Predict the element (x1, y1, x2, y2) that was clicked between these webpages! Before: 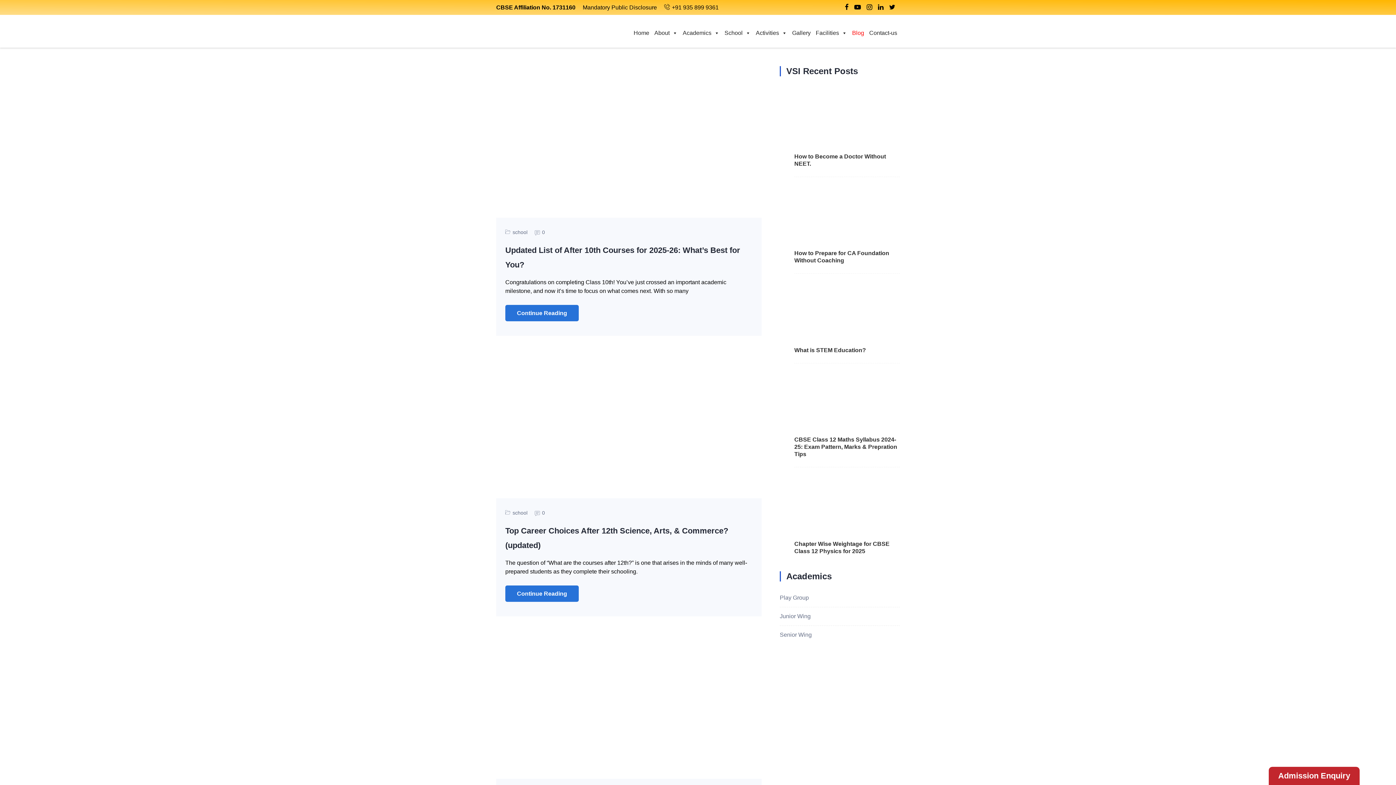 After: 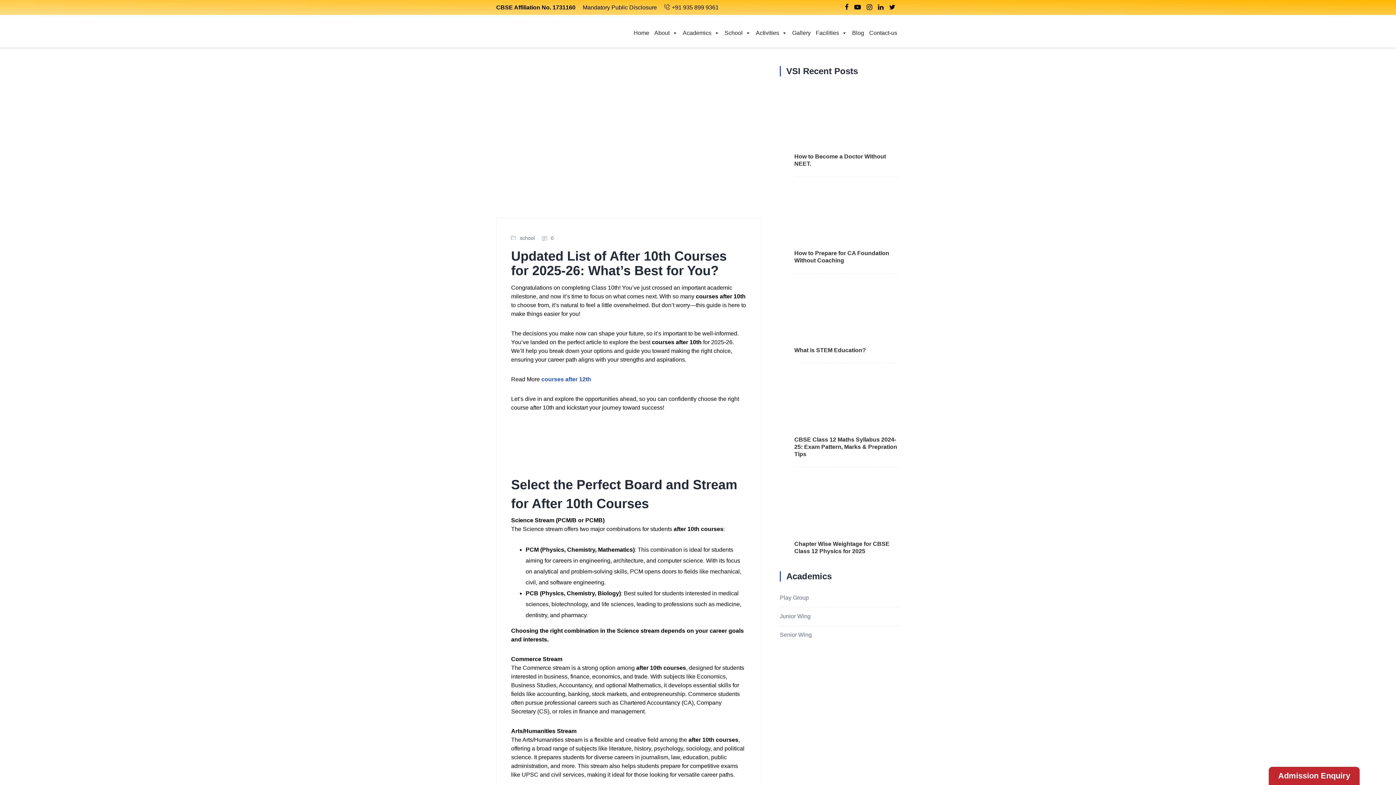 Action: label: Continue Reading bbox: (505, 305, 578, 321)